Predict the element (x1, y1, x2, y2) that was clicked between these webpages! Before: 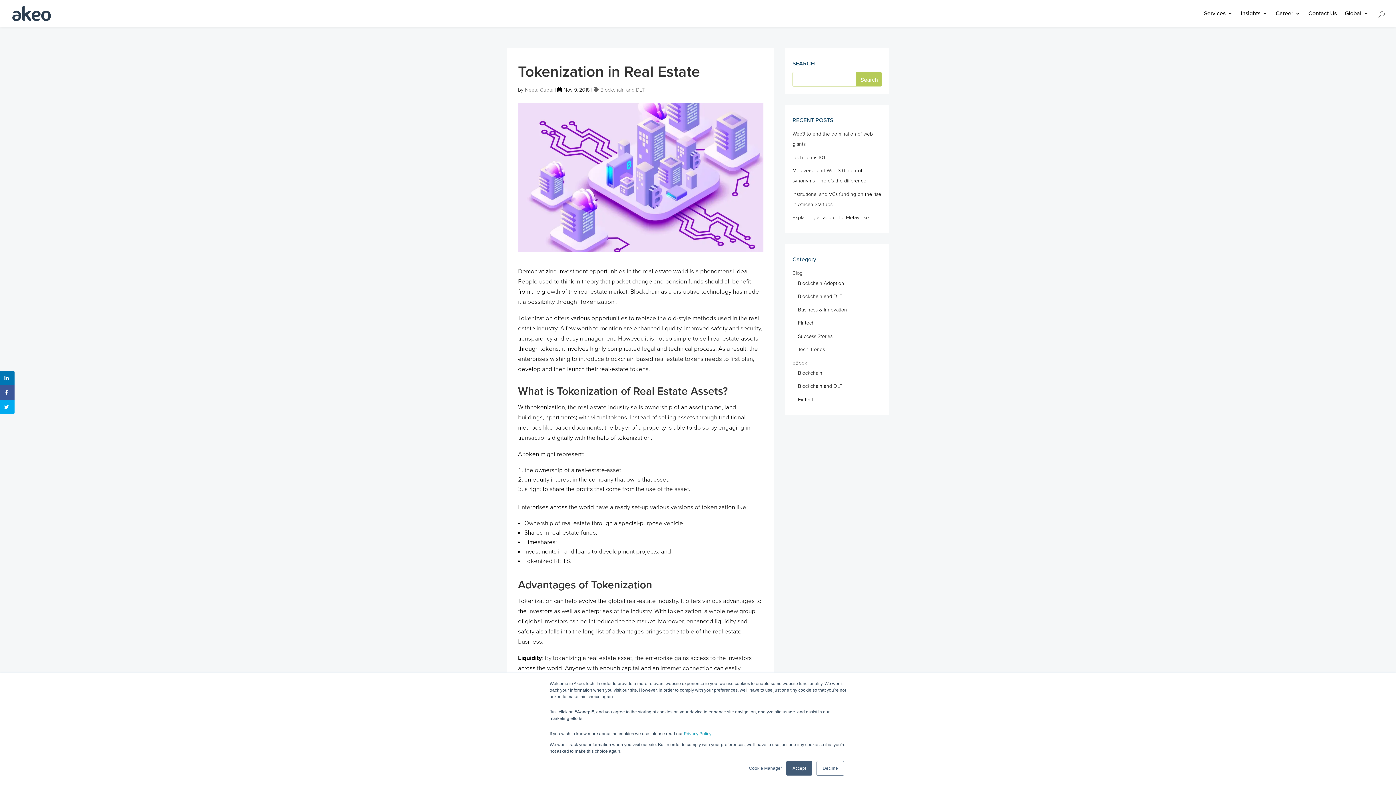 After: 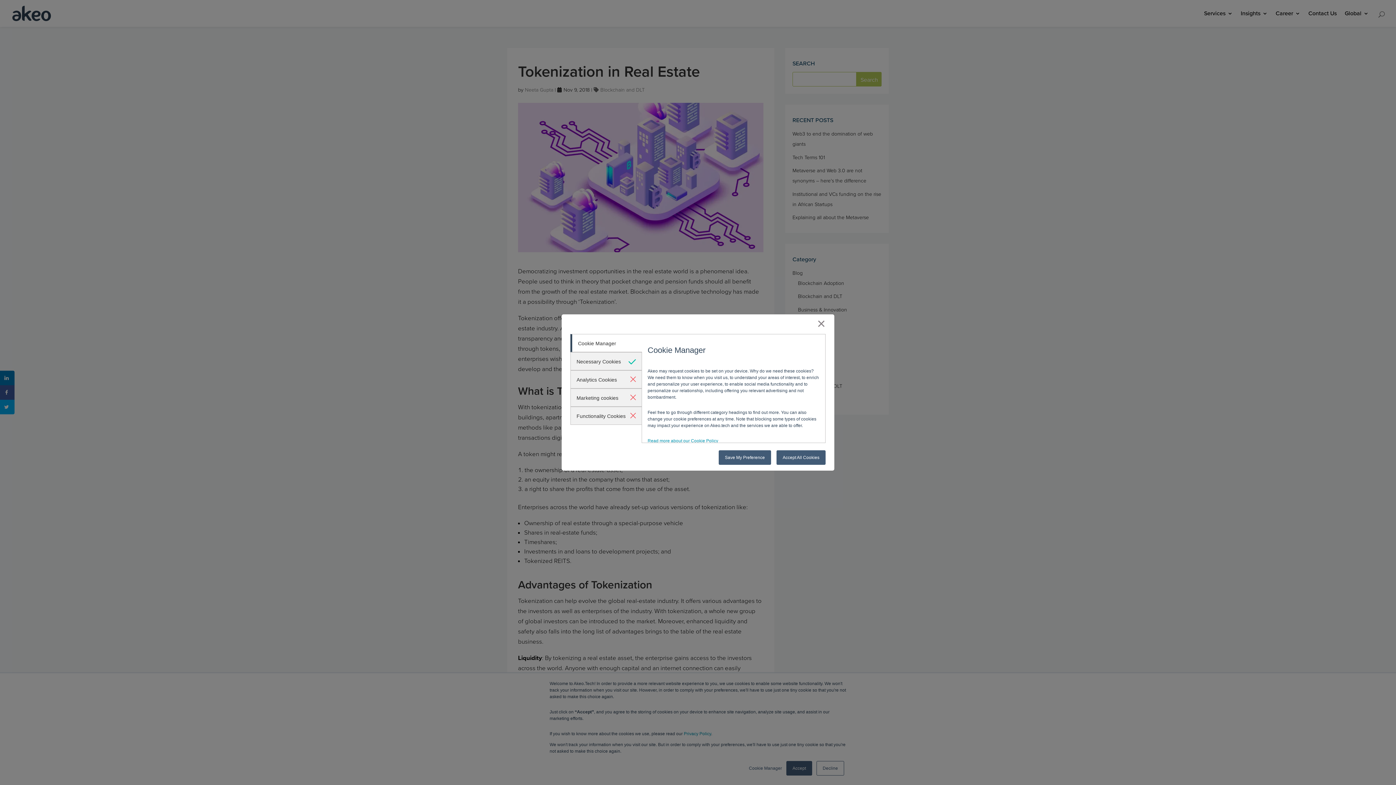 Action: label: Cookie Manager bbox: (749, 765, 782, 772)